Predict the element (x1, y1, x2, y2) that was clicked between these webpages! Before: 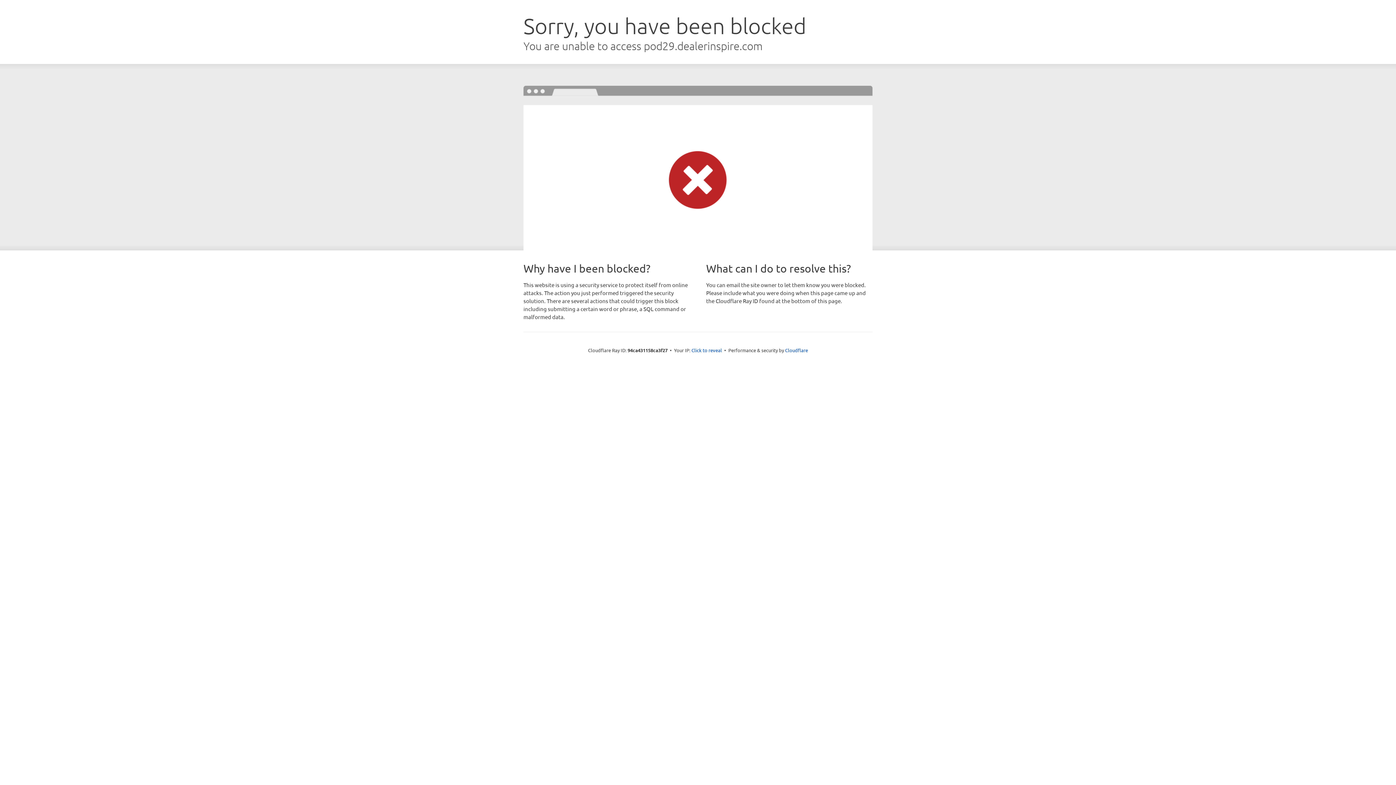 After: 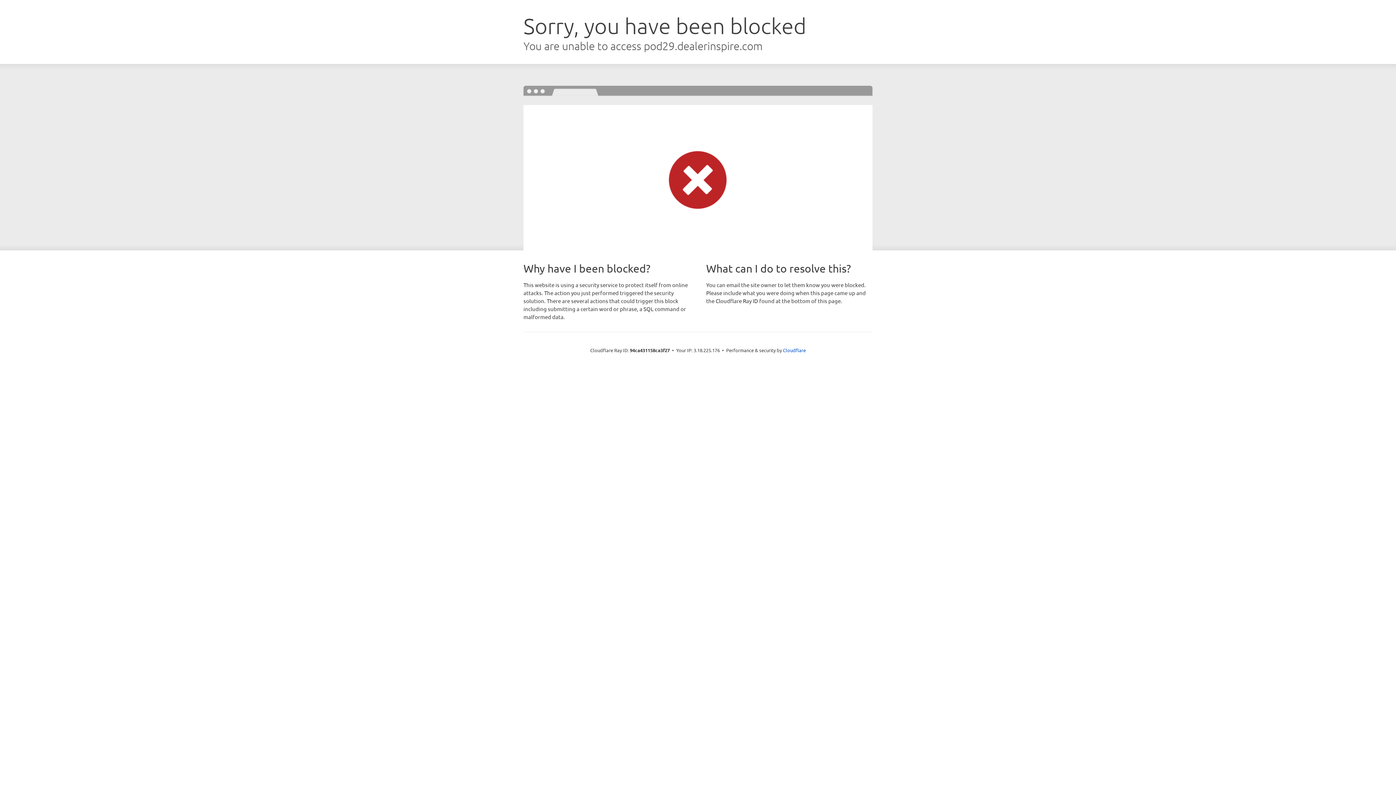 Action: bbox: (691, 346, 722, 353) label: Click to reveal